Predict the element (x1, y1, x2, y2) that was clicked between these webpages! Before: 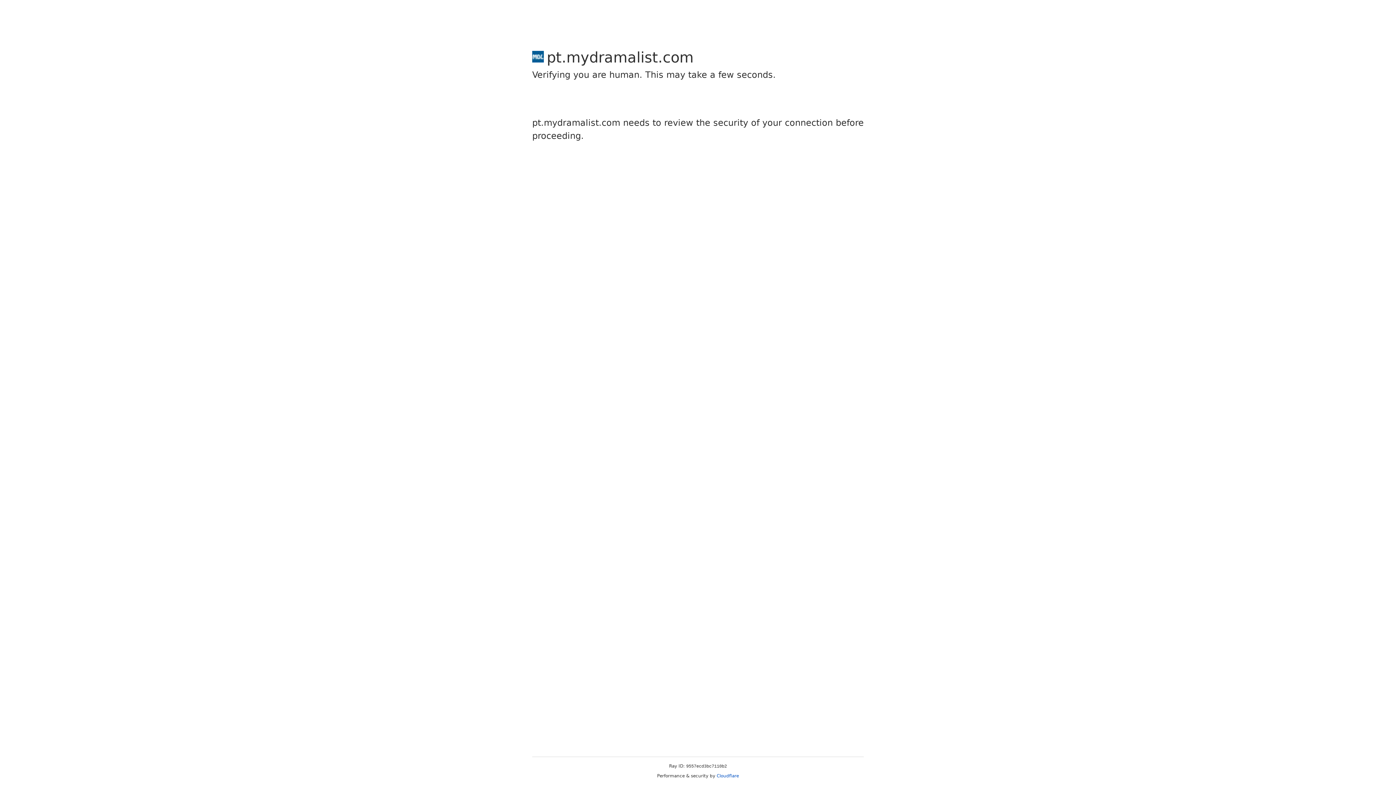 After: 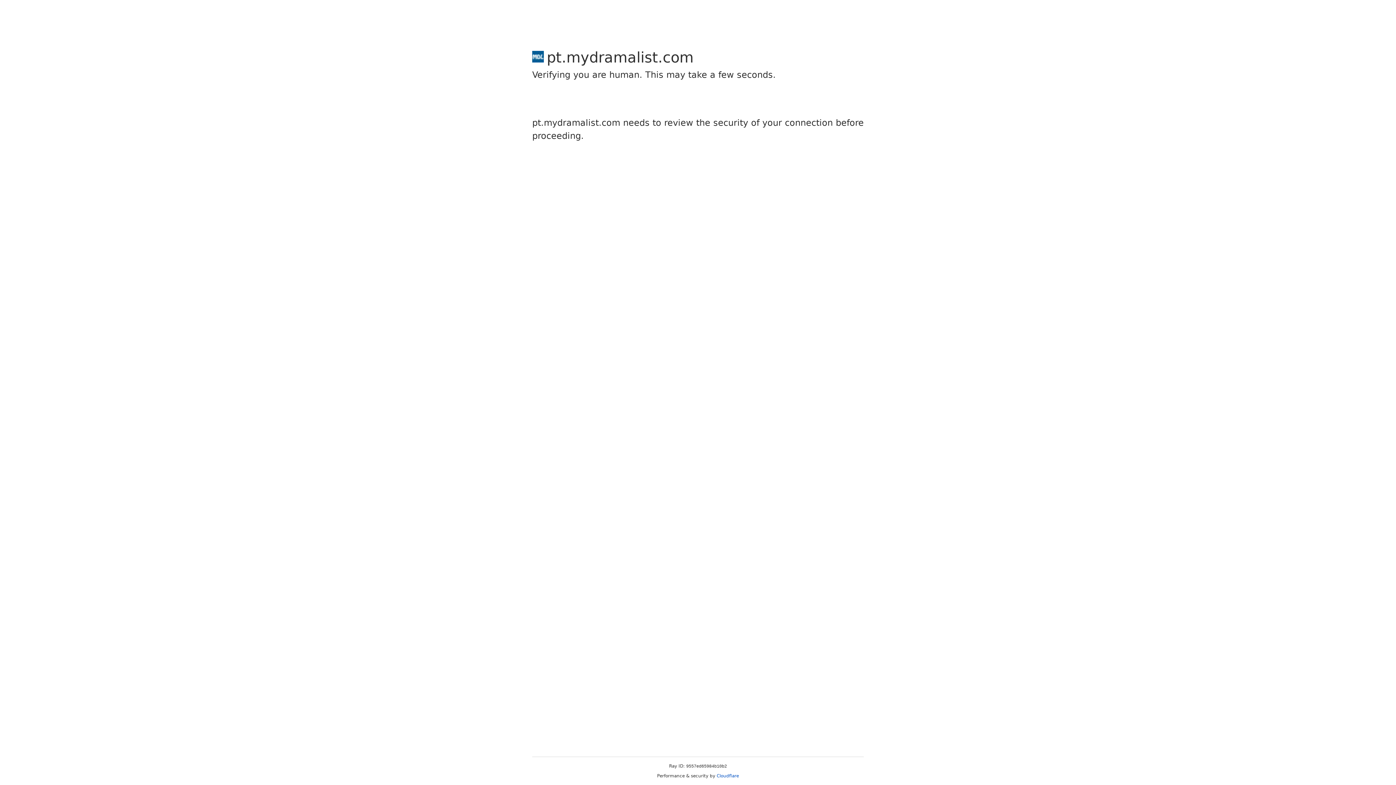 Action: label: Cloudflare bbox: (716, 773, 739, 778)